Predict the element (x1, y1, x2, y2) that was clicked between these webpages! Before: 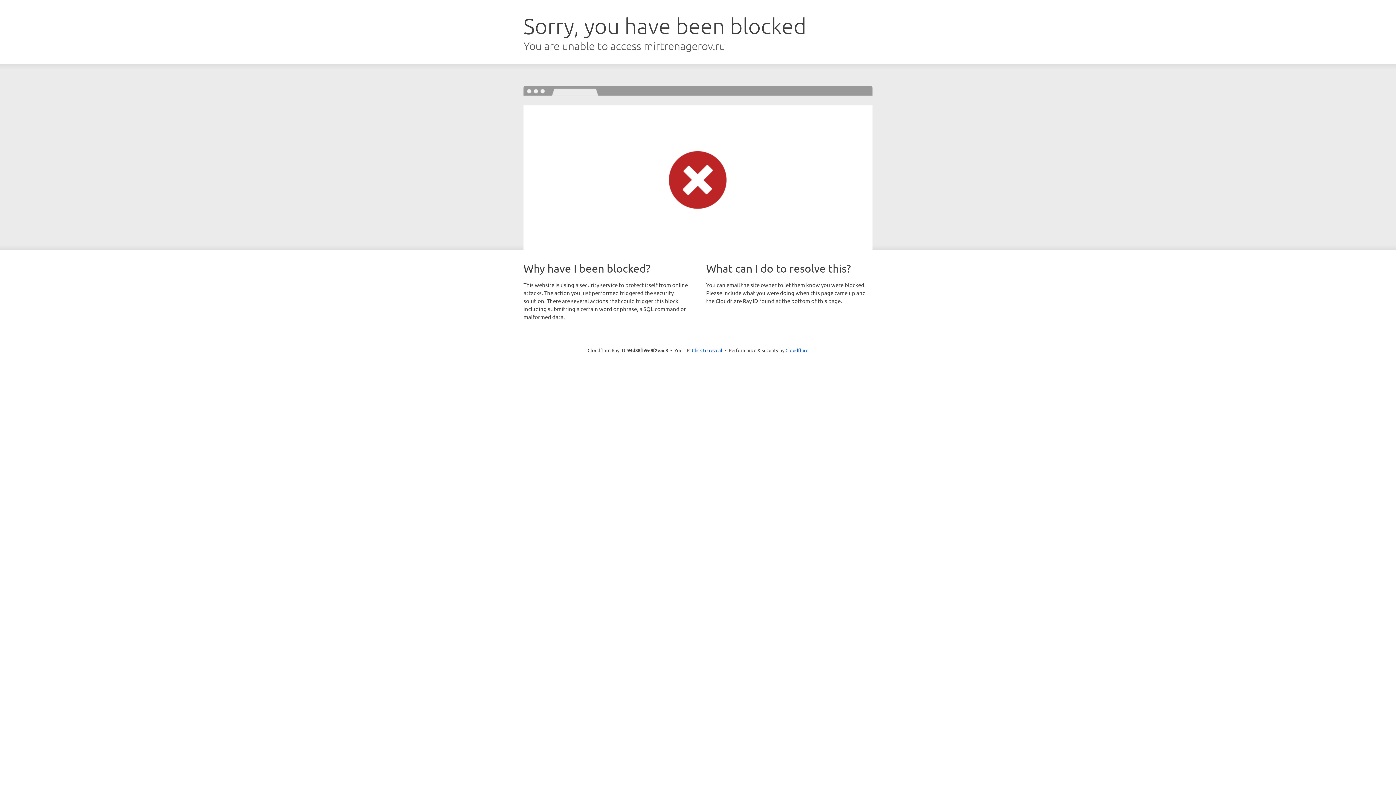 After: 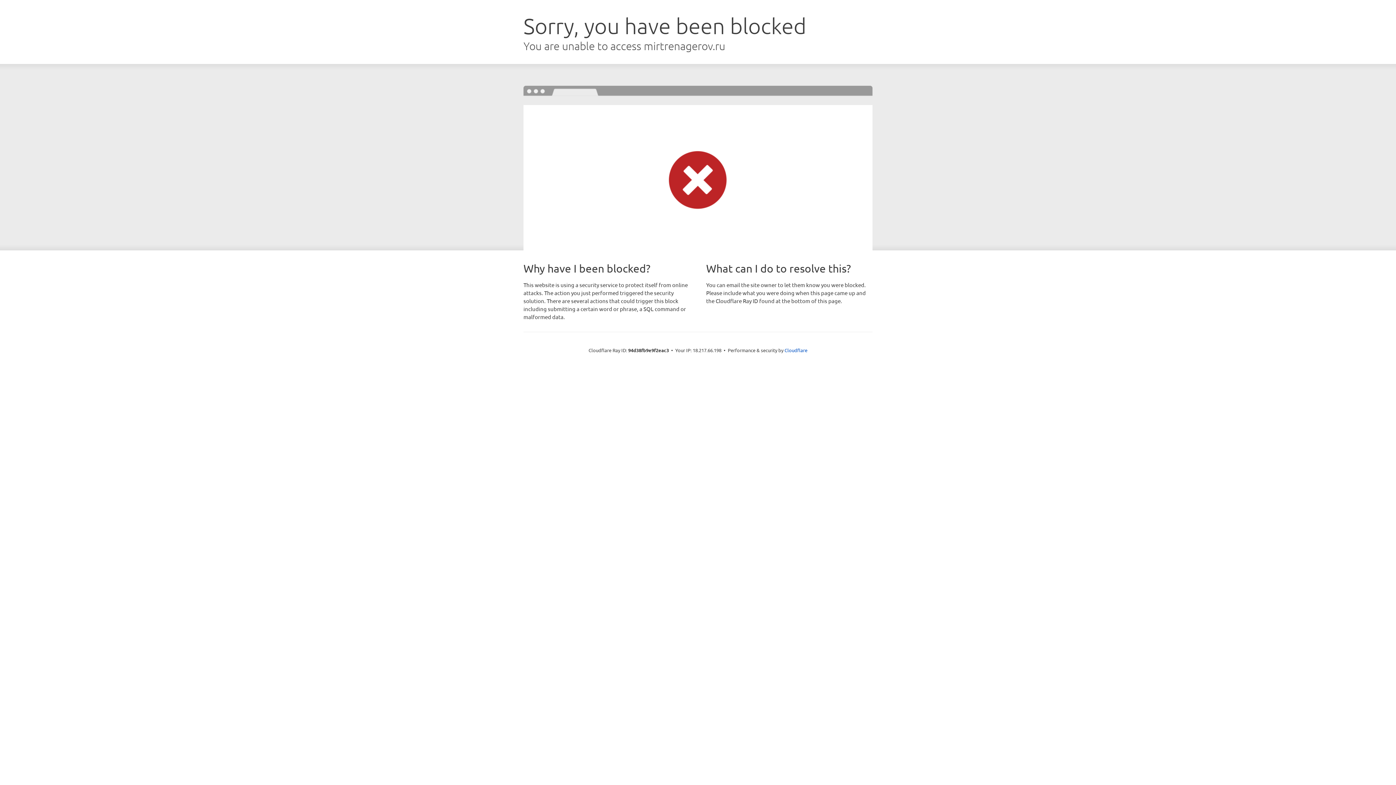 Action: bbox: (692, 346, 722, 353) label: Click to reveal